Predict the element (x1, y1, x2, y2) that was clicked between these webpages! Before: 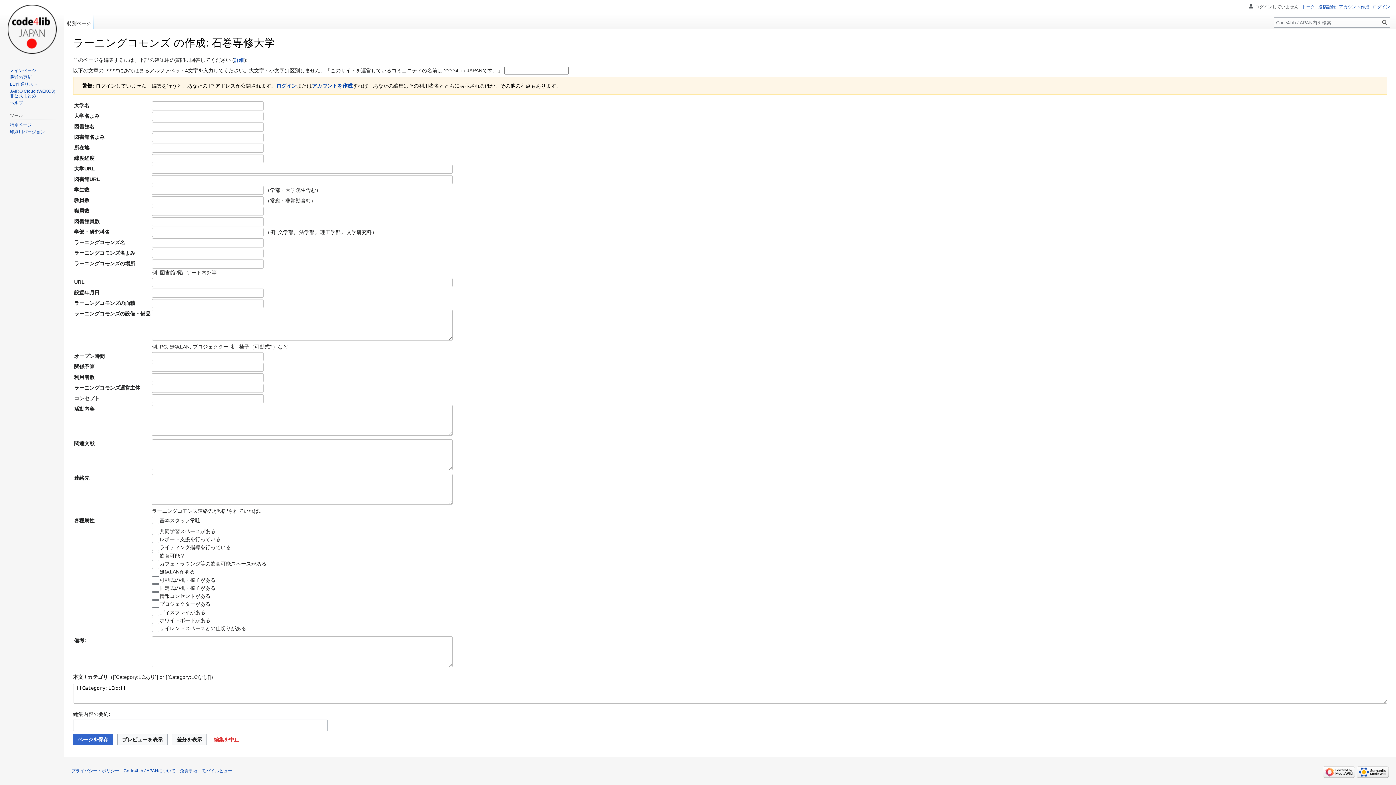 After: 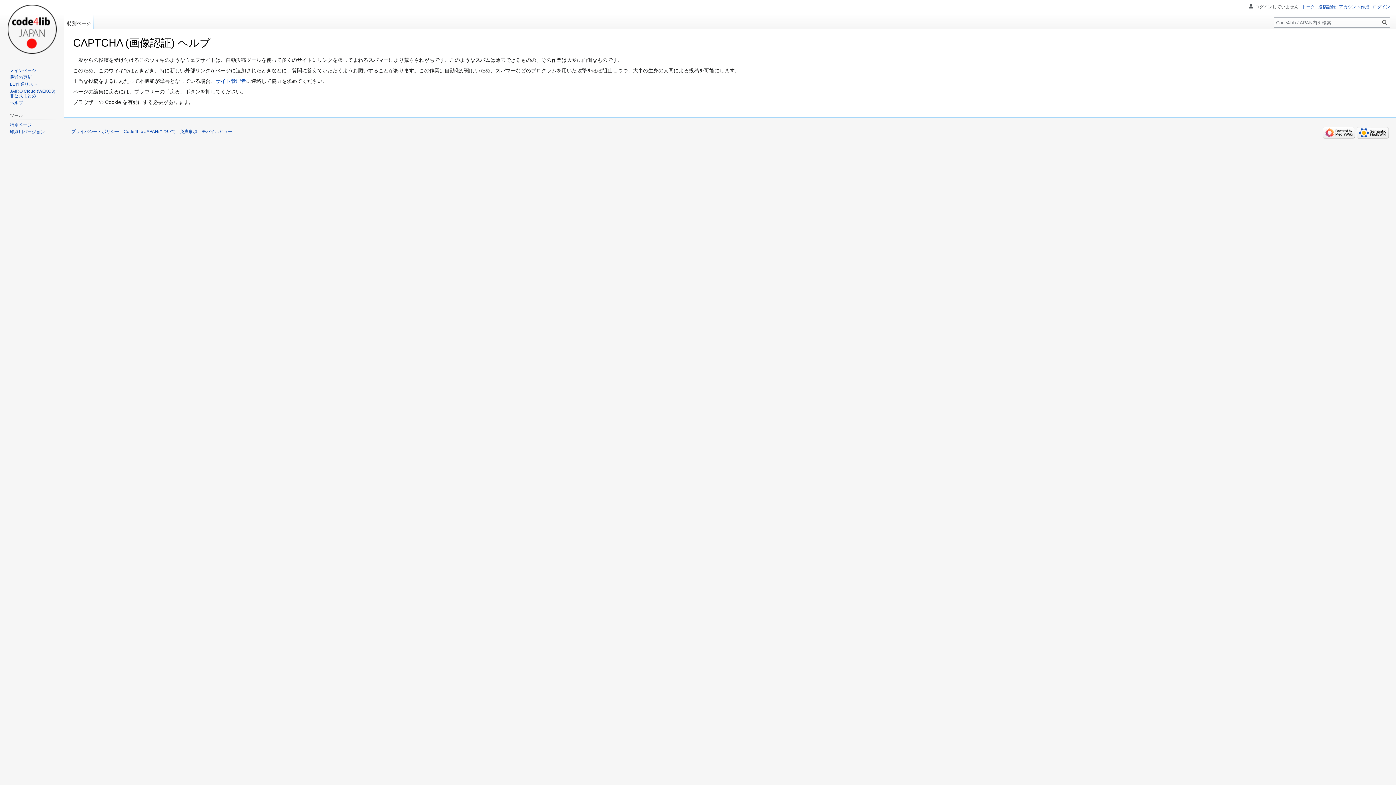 Action: bbox: (234, 57, 244, 63) label: 詳細